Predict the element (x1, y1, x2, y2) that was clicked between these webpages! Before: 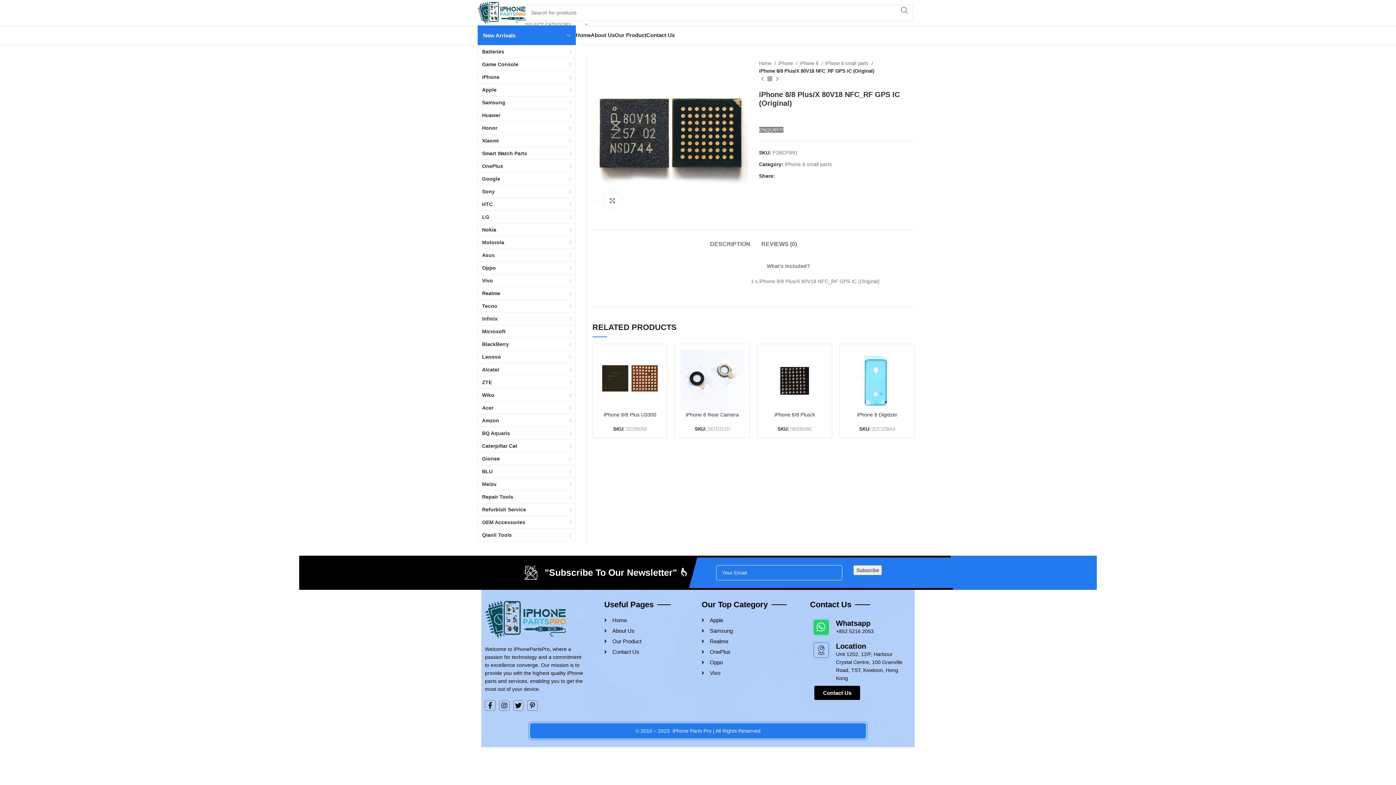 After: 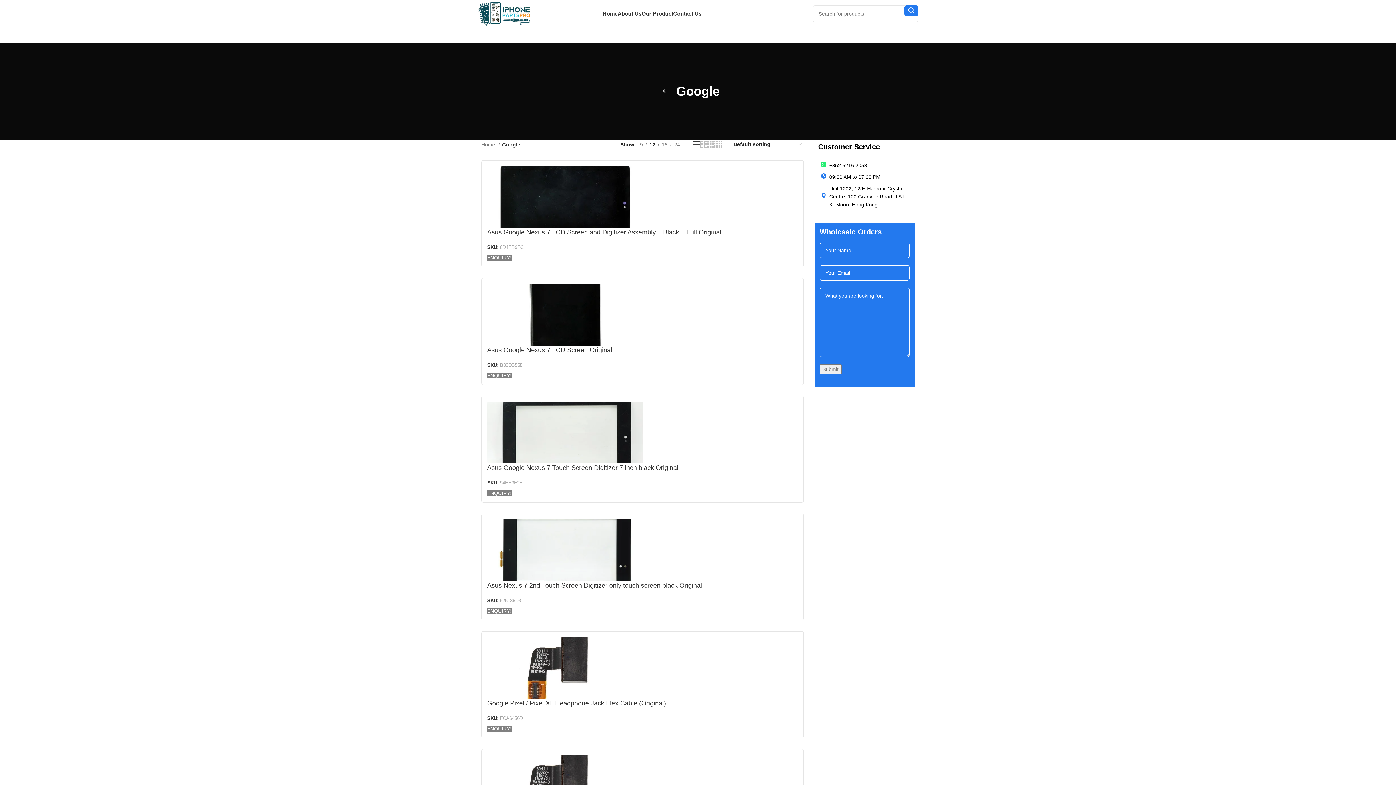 Action: bbox: (478, 172, 575, 185) label: Google